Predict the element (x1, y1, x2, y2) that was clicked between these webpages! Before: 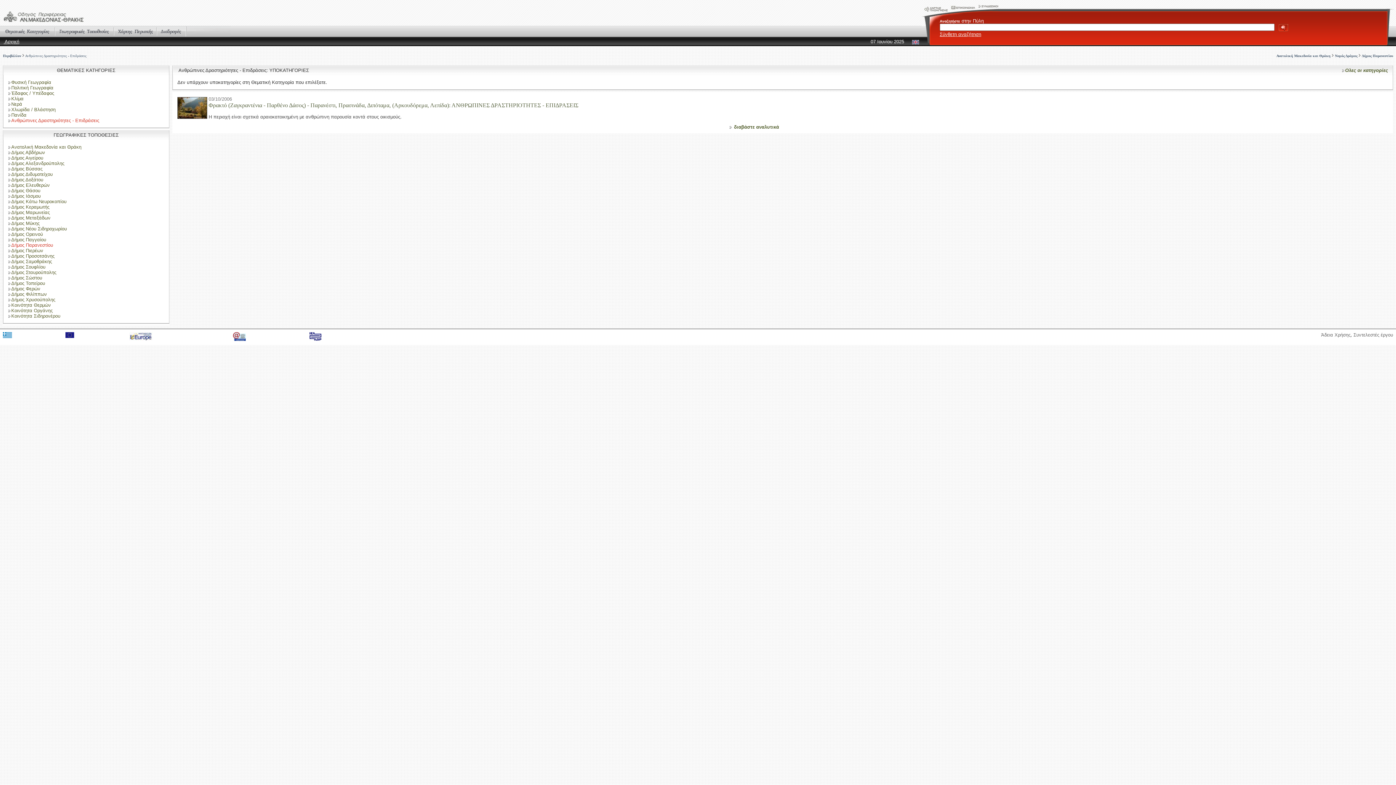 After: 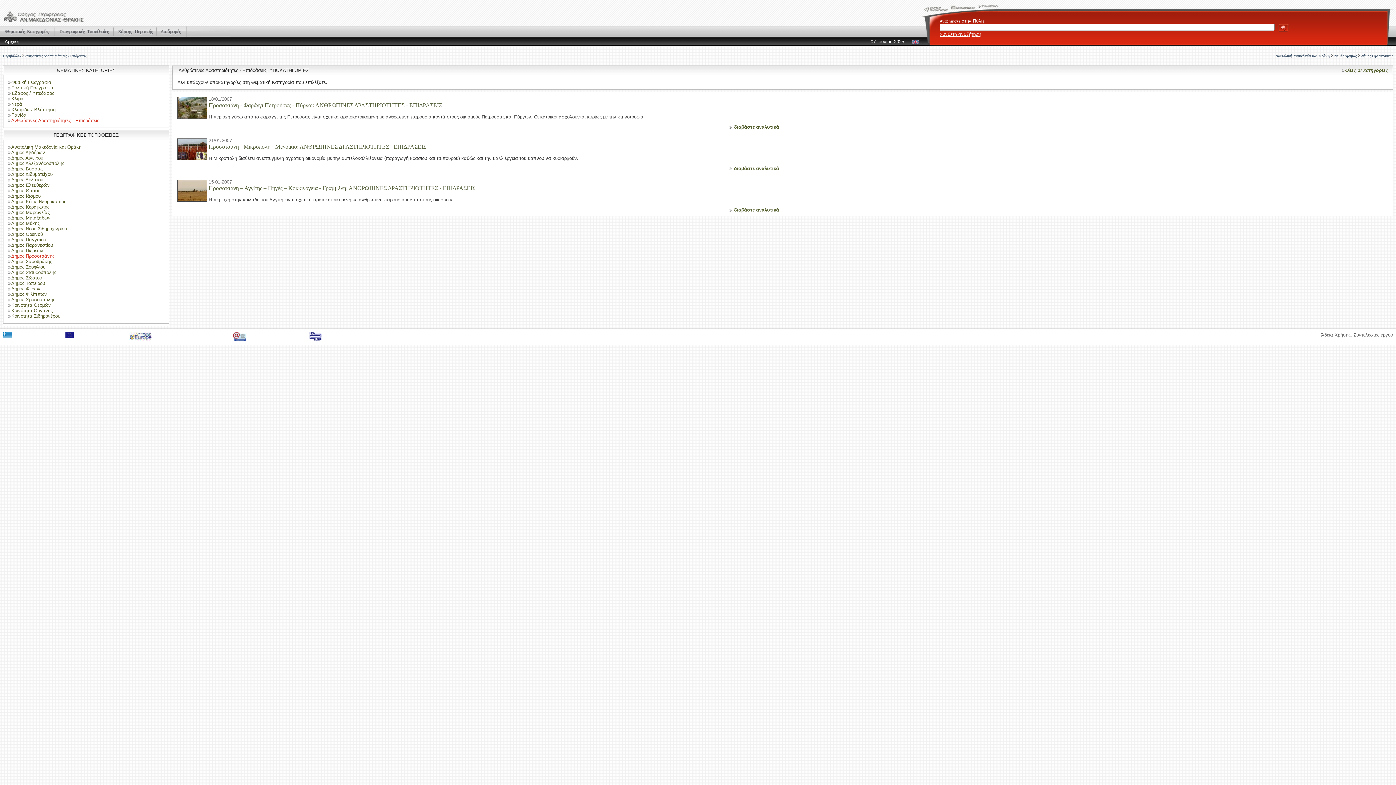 Action: bbox: (8, 253, 54, 258) label: Δήμος Προσοτσάνης